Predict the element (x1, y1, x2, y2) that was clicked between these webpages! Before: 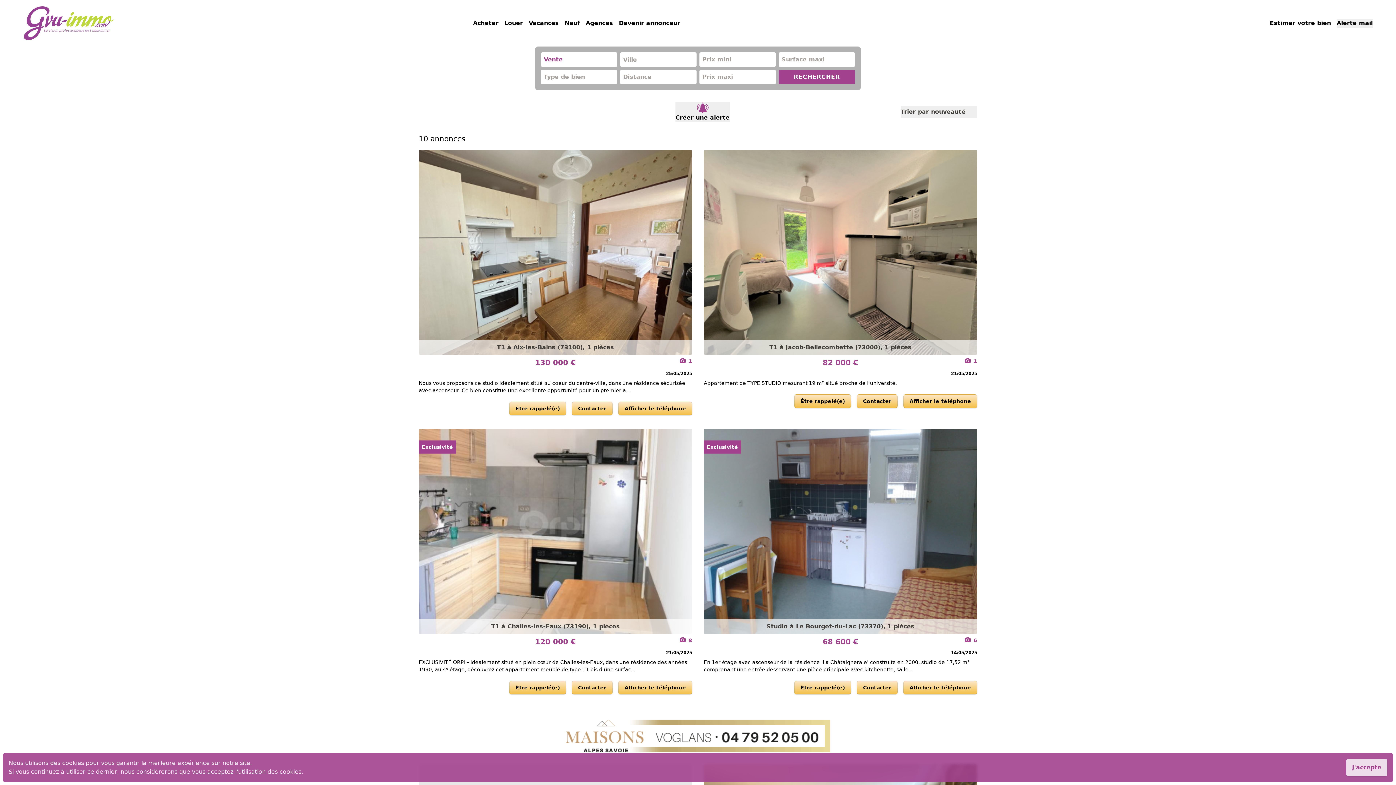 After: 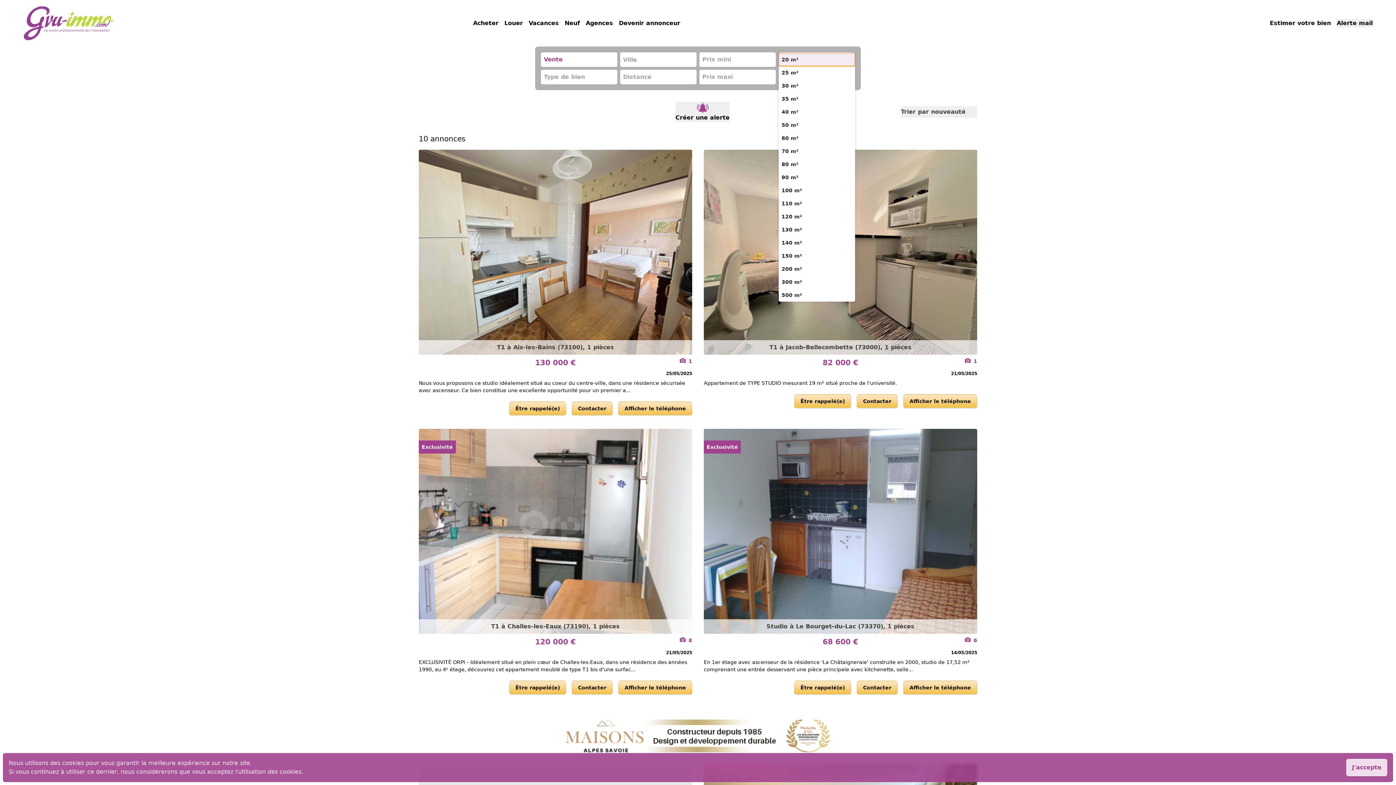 Action: label: Surface maxi bbox: (778, 52, 855, 66)